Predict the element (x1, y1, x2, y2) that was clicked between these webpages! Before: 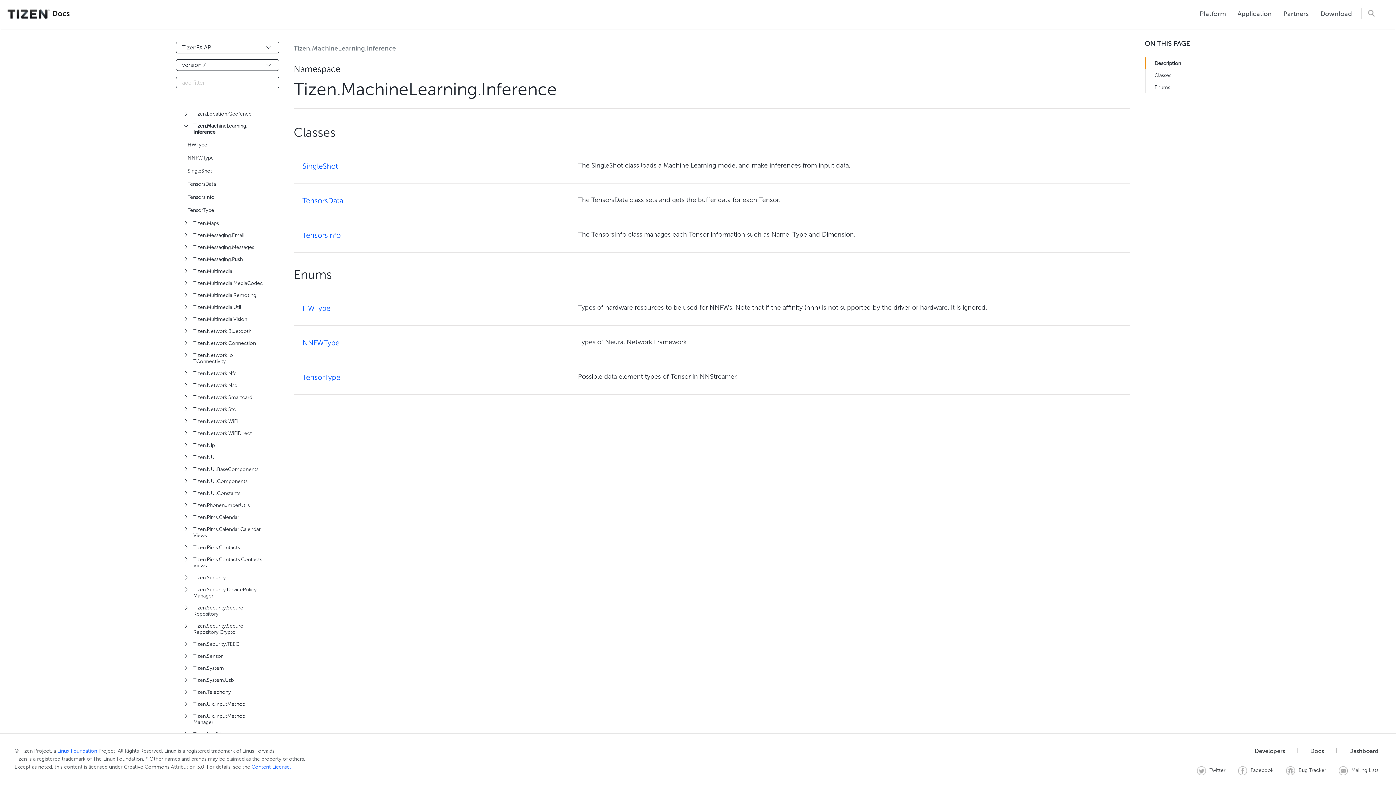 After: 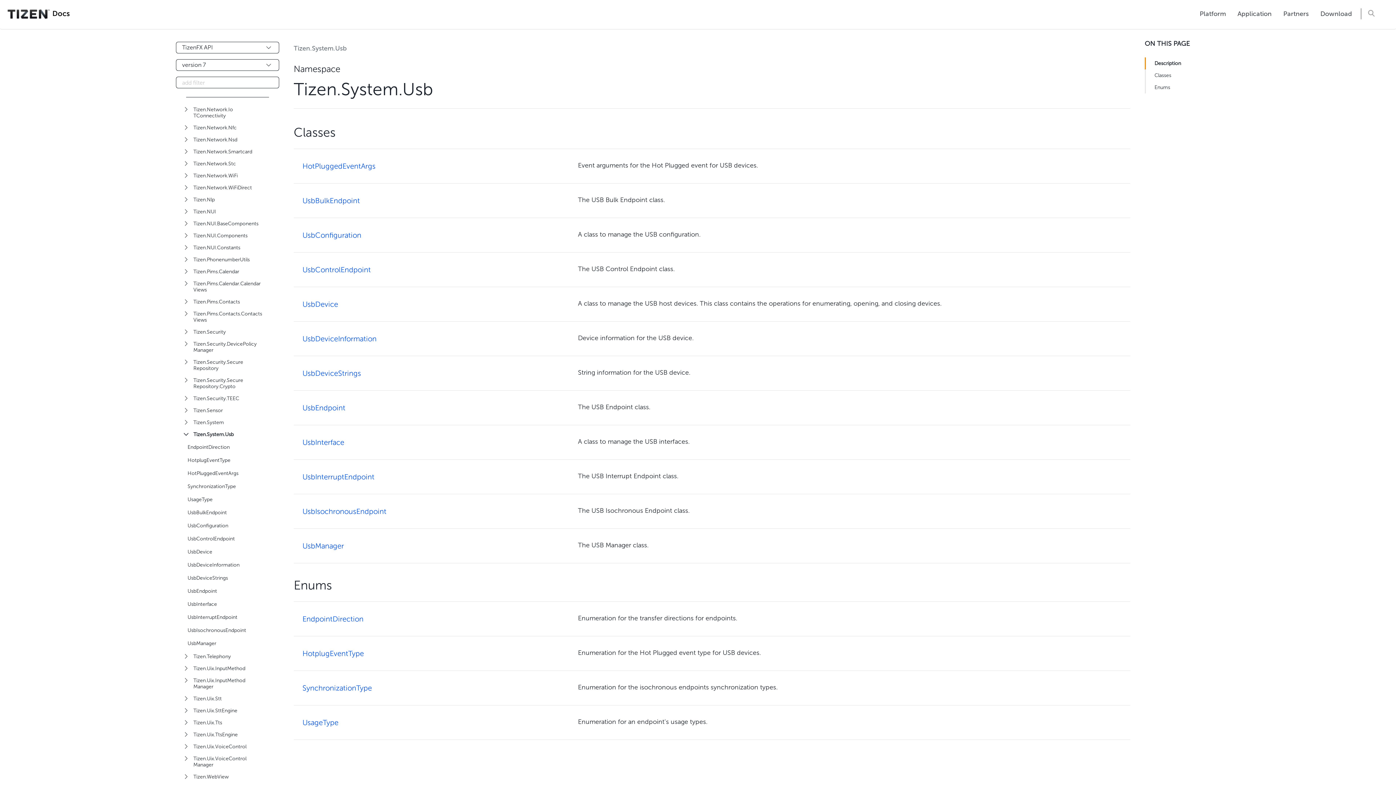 Action: bbox: (193, 677, 264, 683) label: Tizen.System.Usb